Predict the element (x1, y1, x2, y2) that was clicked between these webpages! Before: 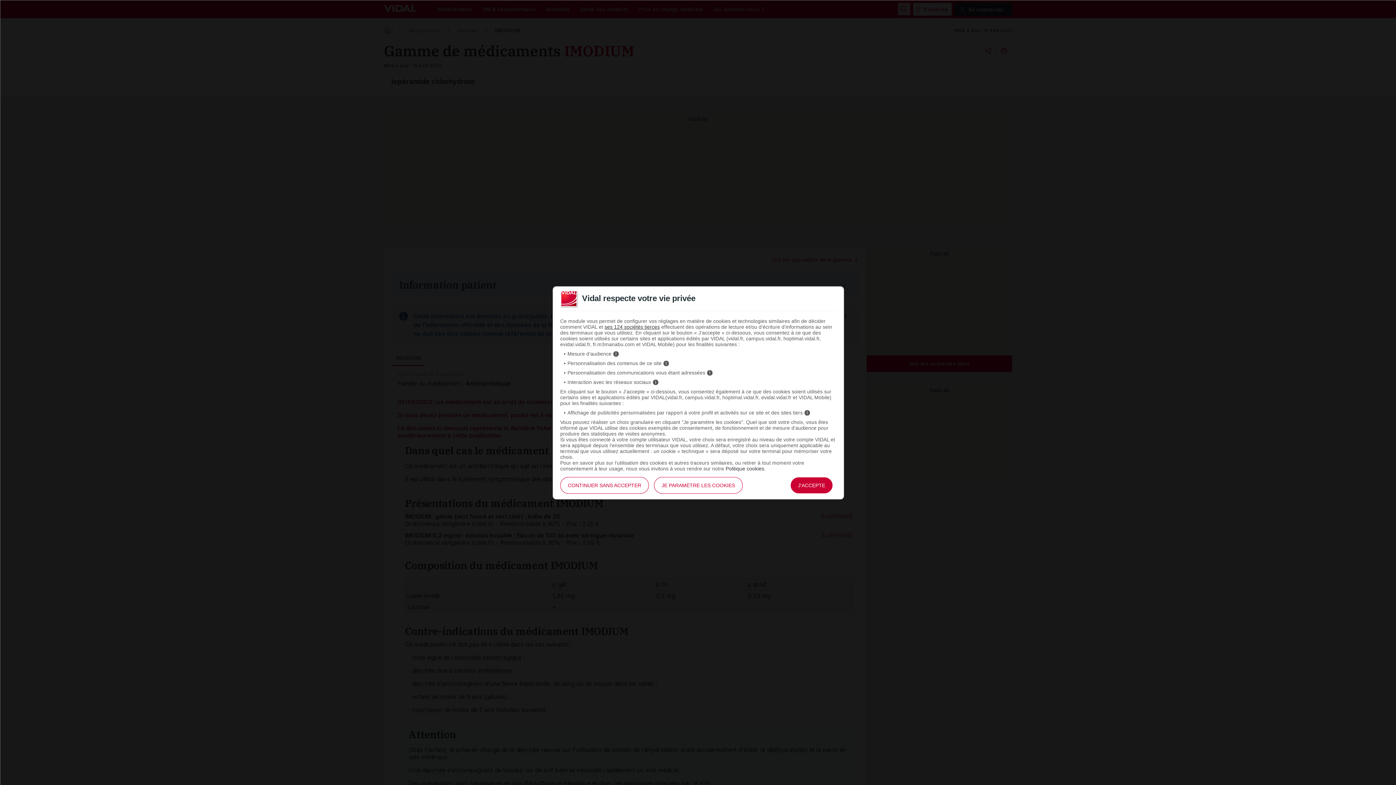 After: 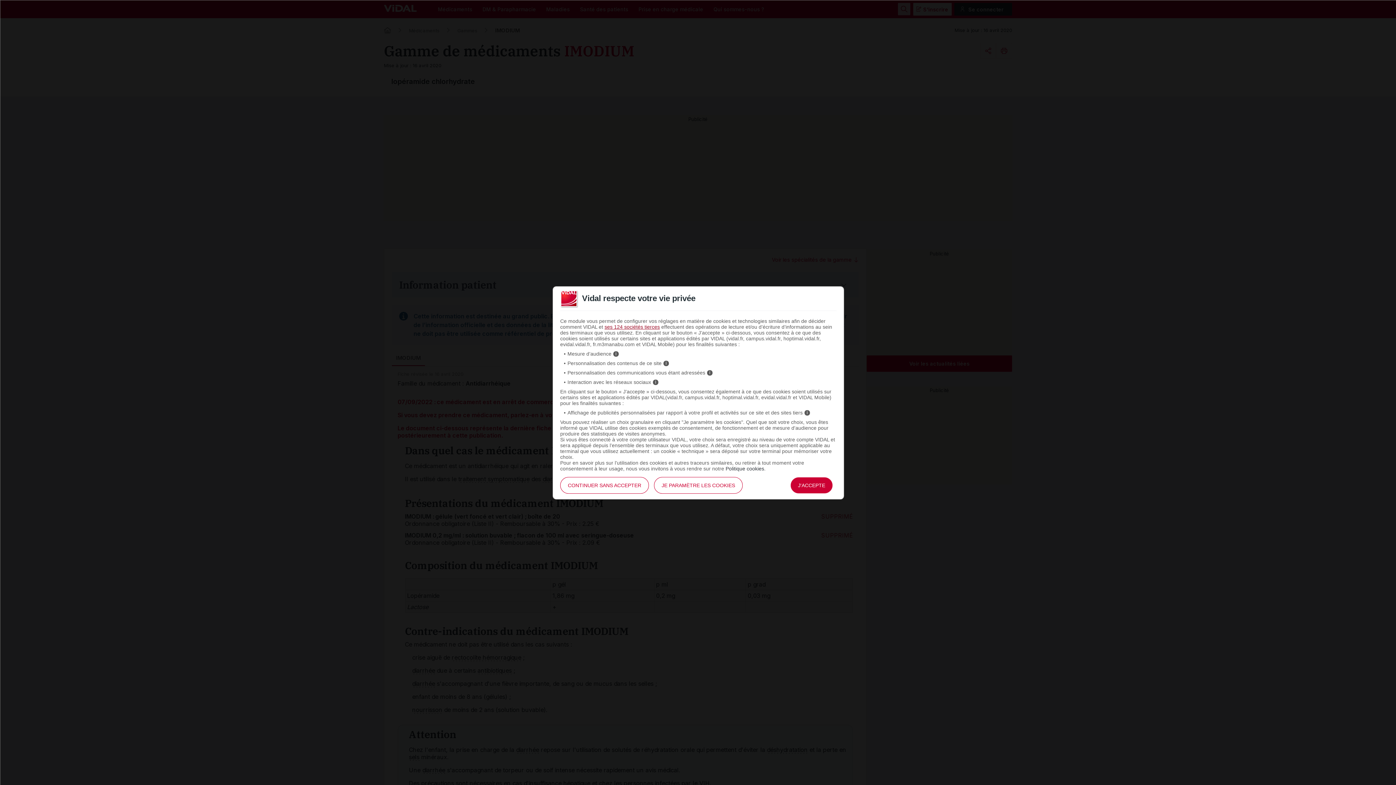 Action: label: ses 124 sociétés tierces bbox: (604, 324, 660, 330)